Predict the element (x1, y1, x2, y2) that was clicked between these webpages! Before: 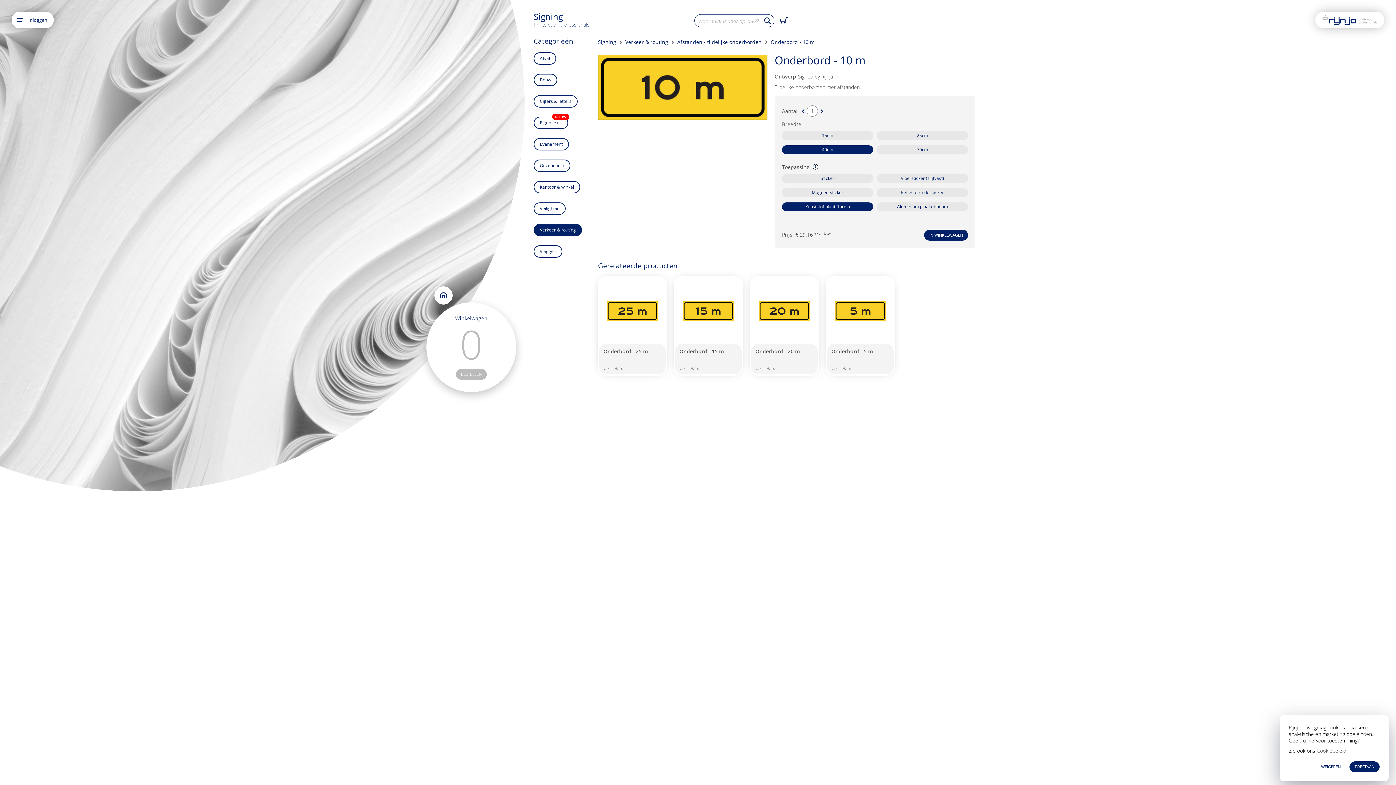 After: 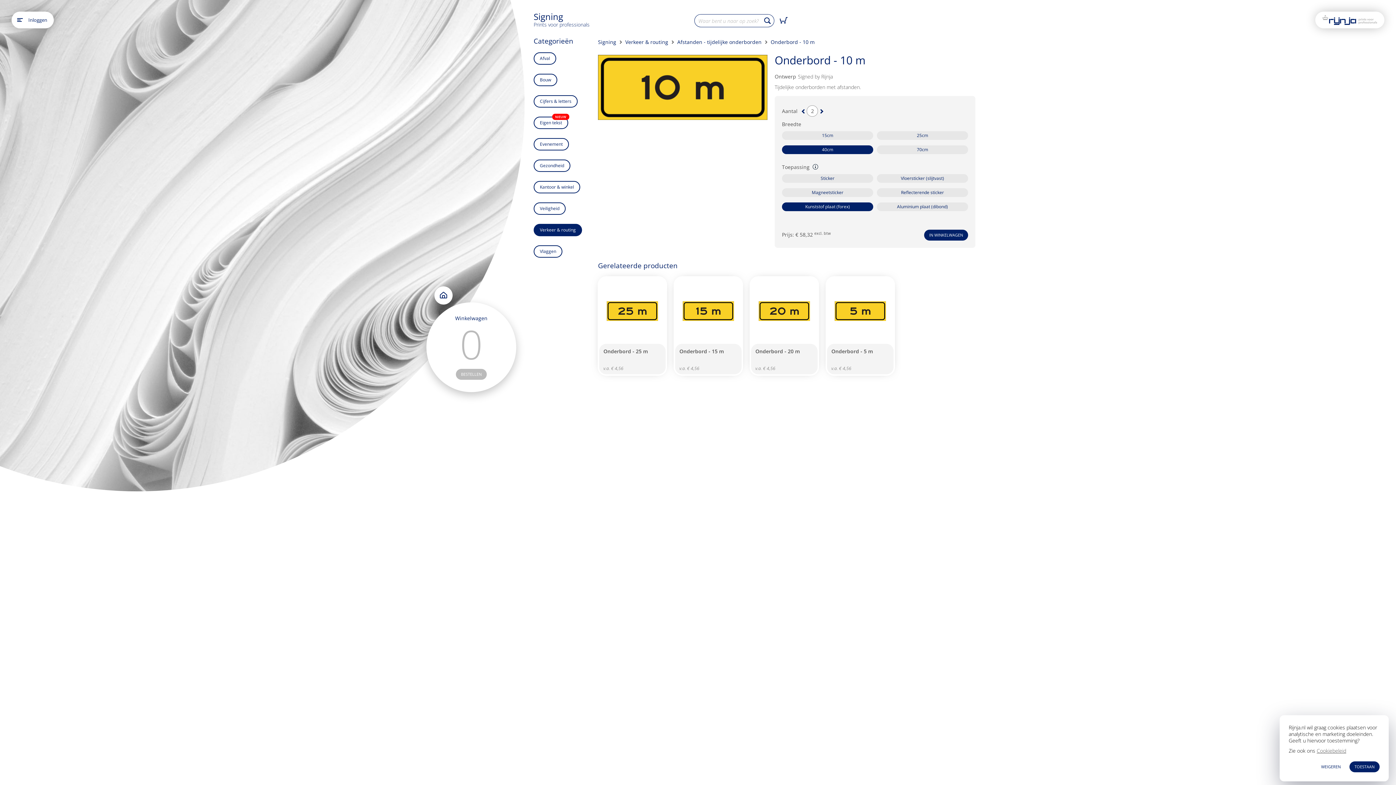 Action: bbox: (818, 109, 824, 113)